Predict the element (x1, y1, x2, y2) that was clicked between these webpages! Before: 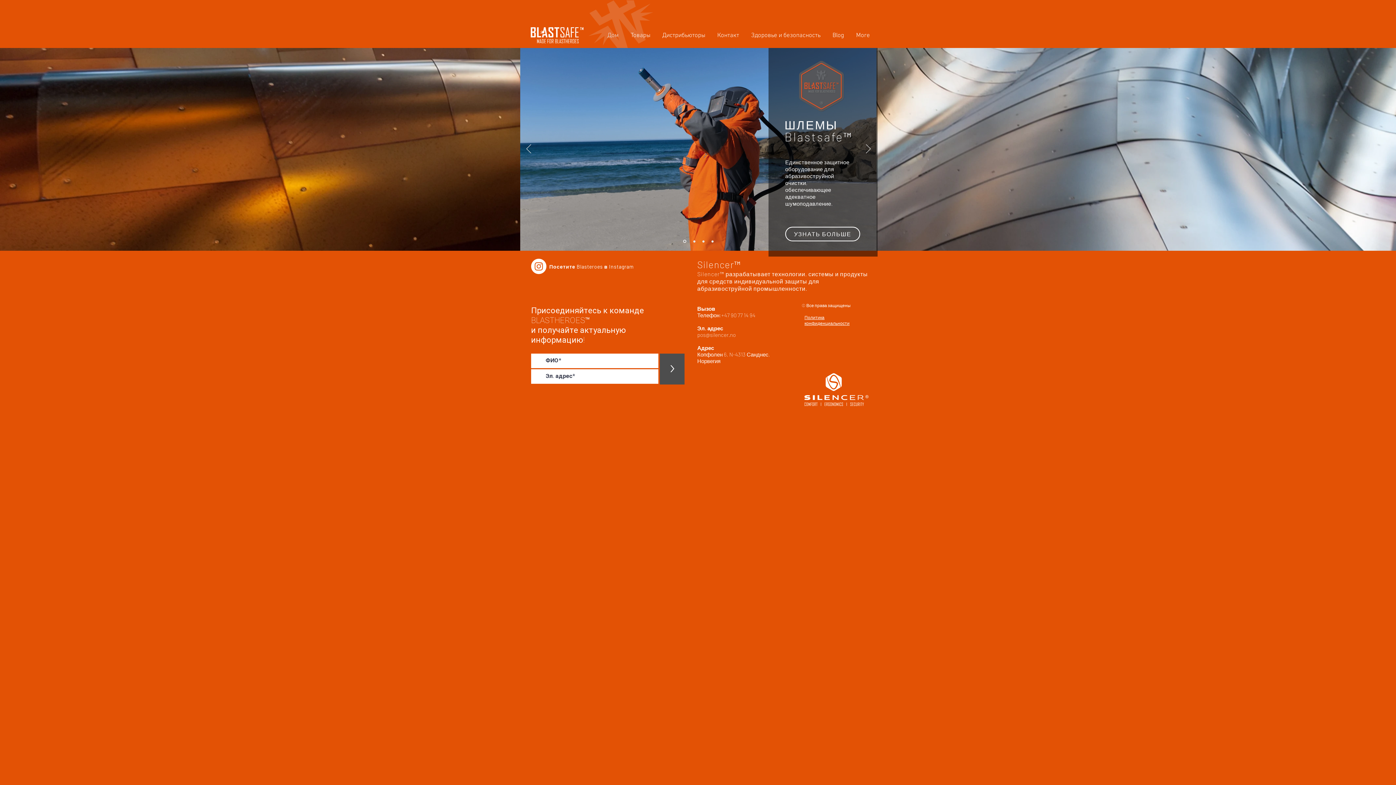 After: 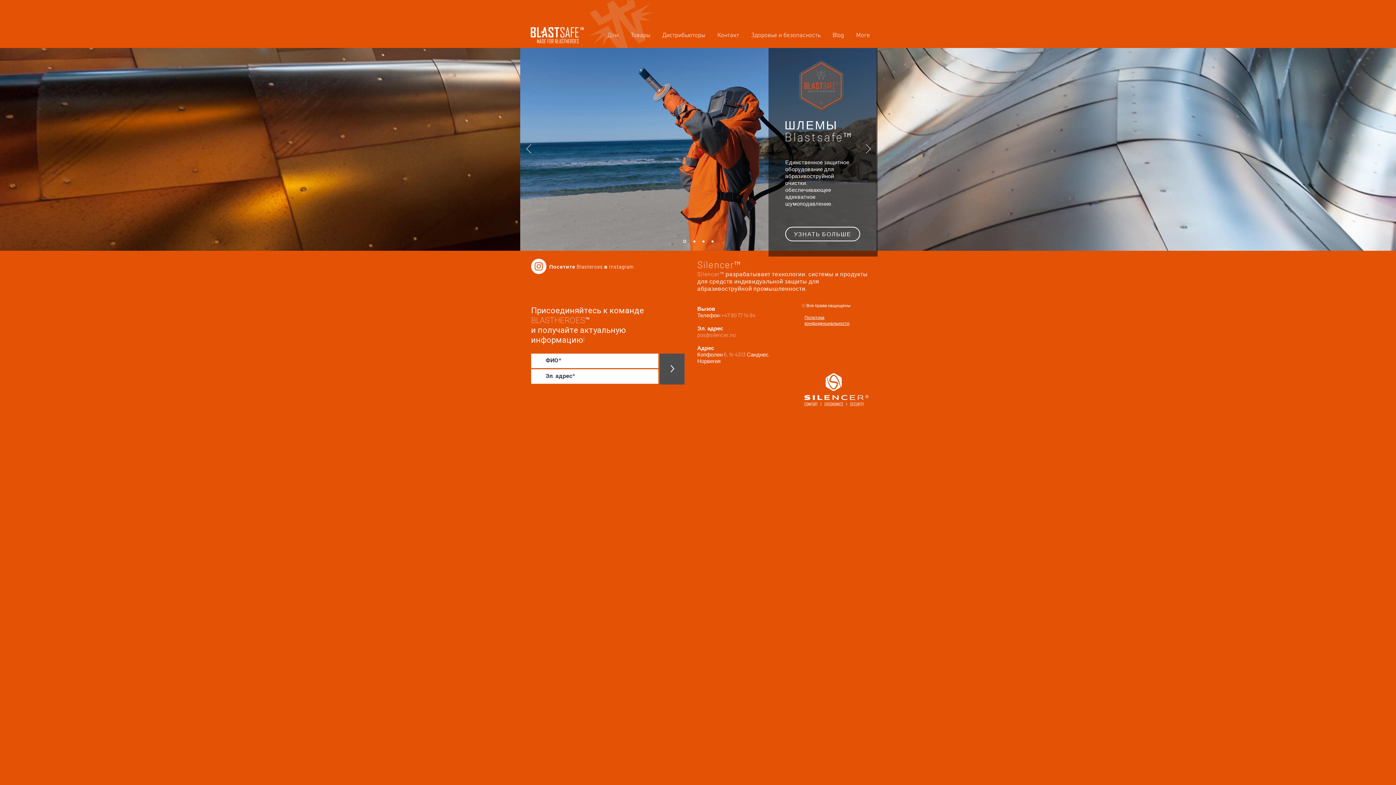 Action: label: +47 90 77 14 94 bbox: (721, 312, 755, 318)